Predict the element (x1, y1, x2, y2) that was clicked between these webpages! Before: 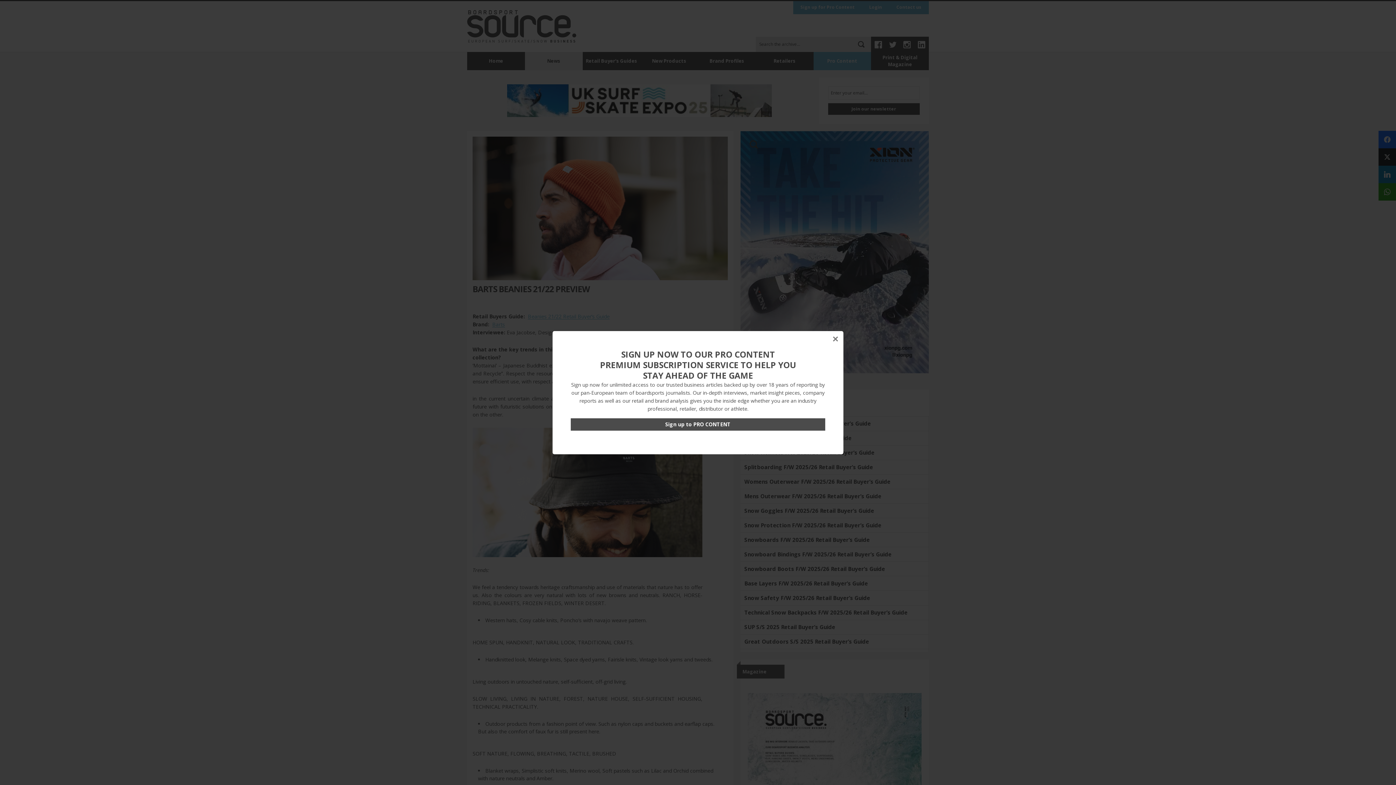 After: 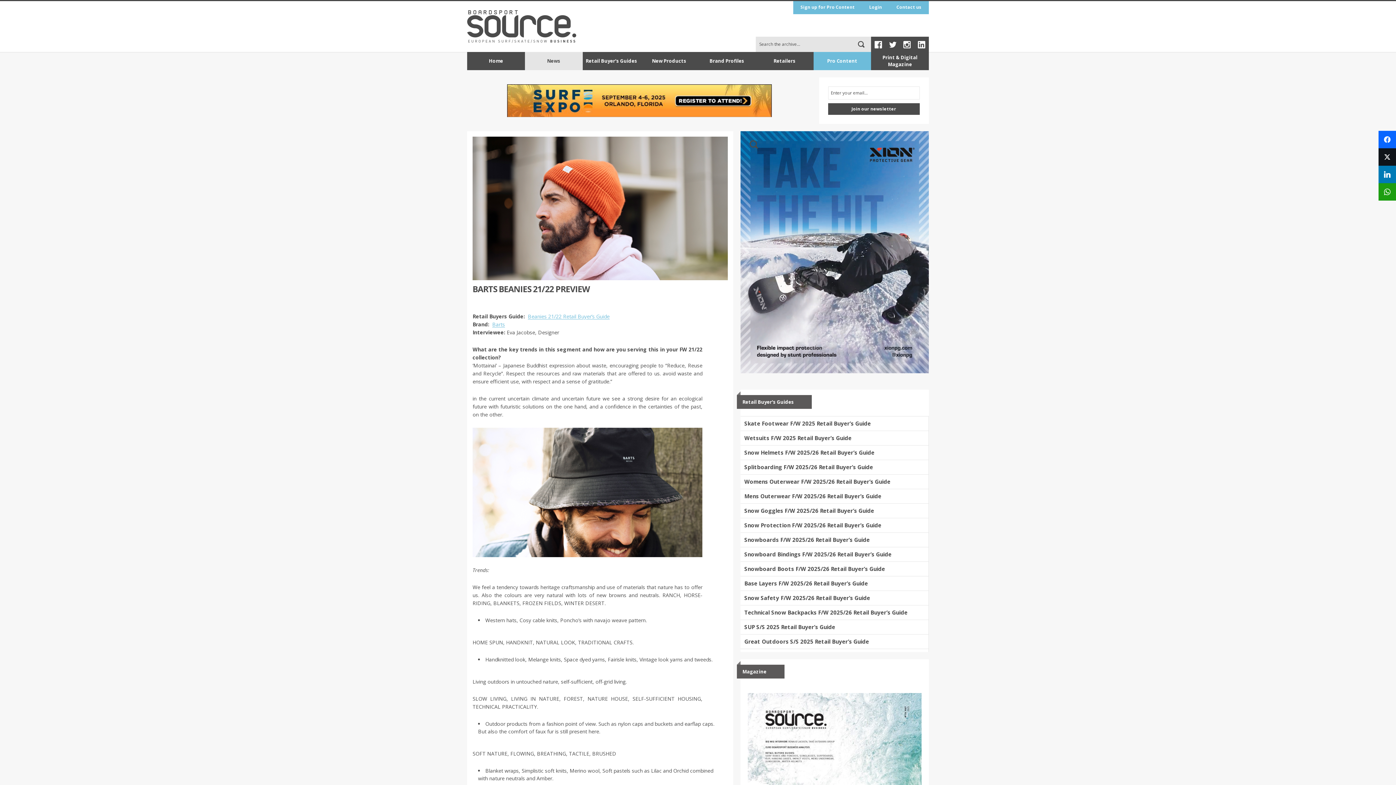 Action: bbox: (827, 331, 843, 347) label: ×